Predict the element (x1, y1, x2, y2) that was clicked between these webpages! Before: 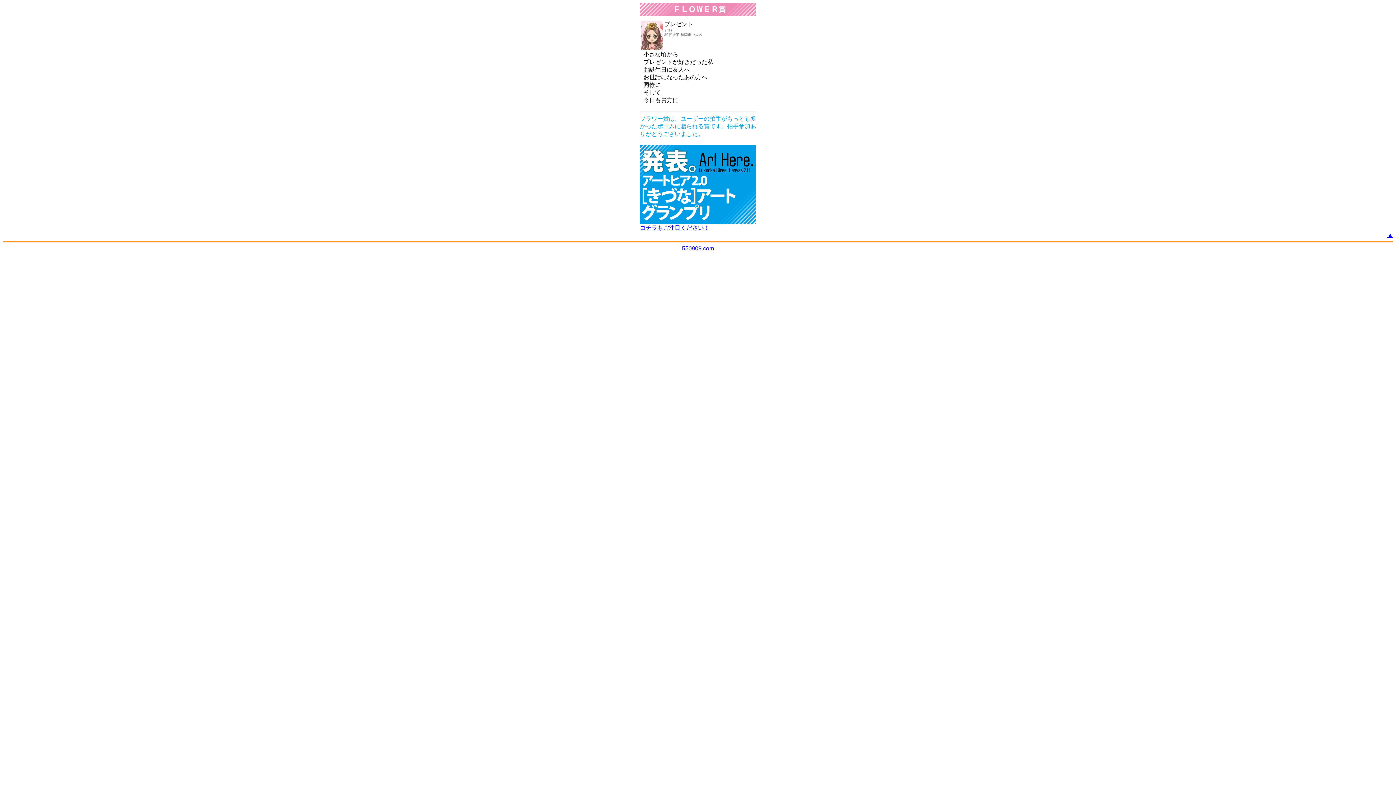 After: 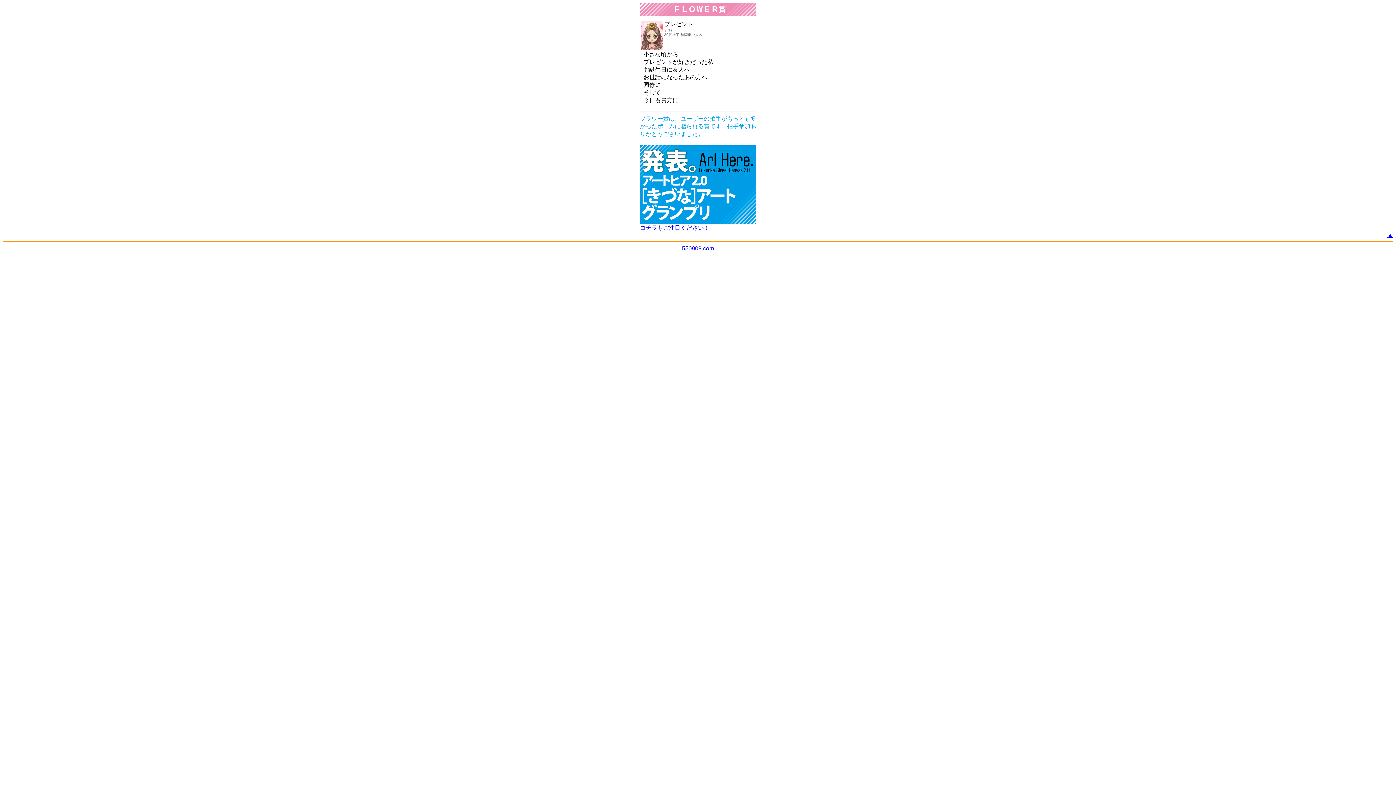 Action: label: ▲ bbox: (1387, 231, 1393, 238)